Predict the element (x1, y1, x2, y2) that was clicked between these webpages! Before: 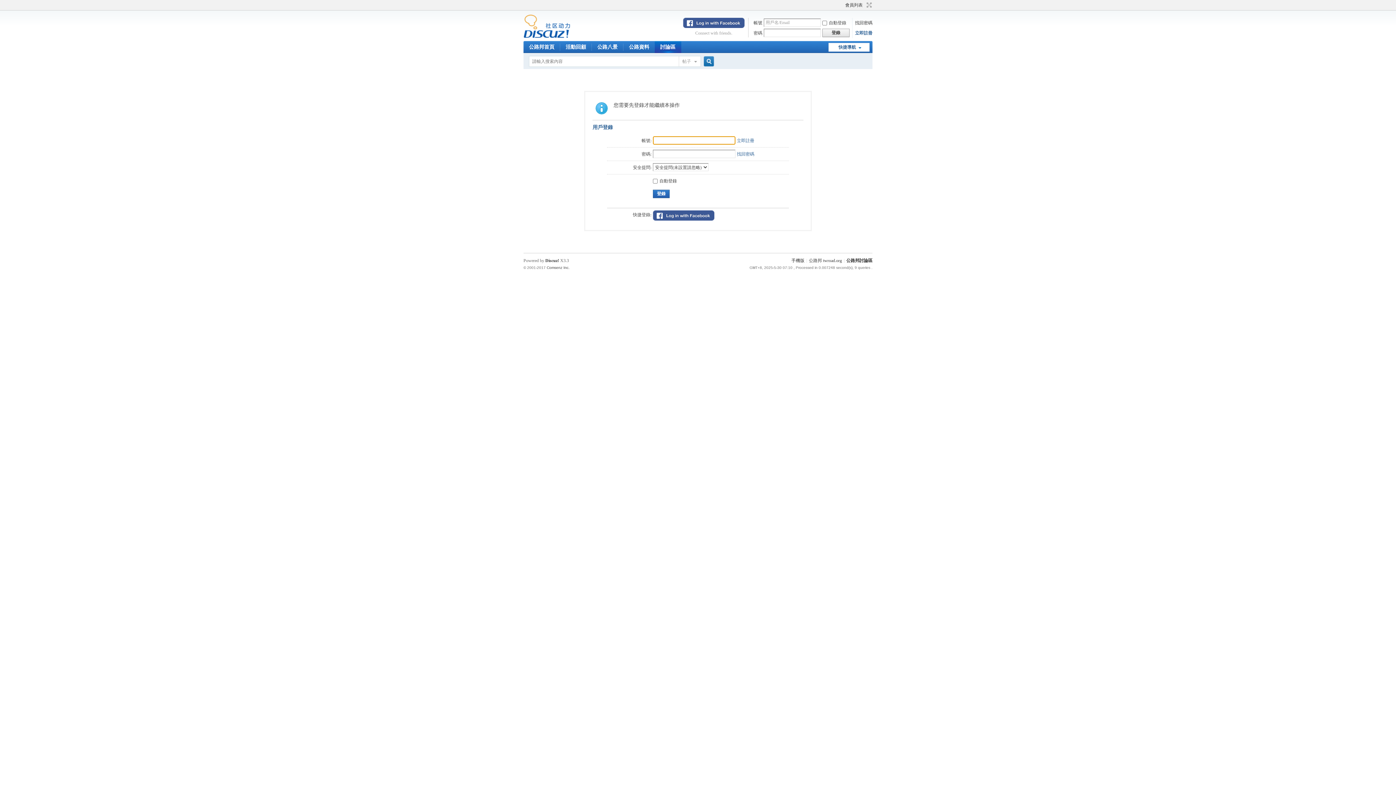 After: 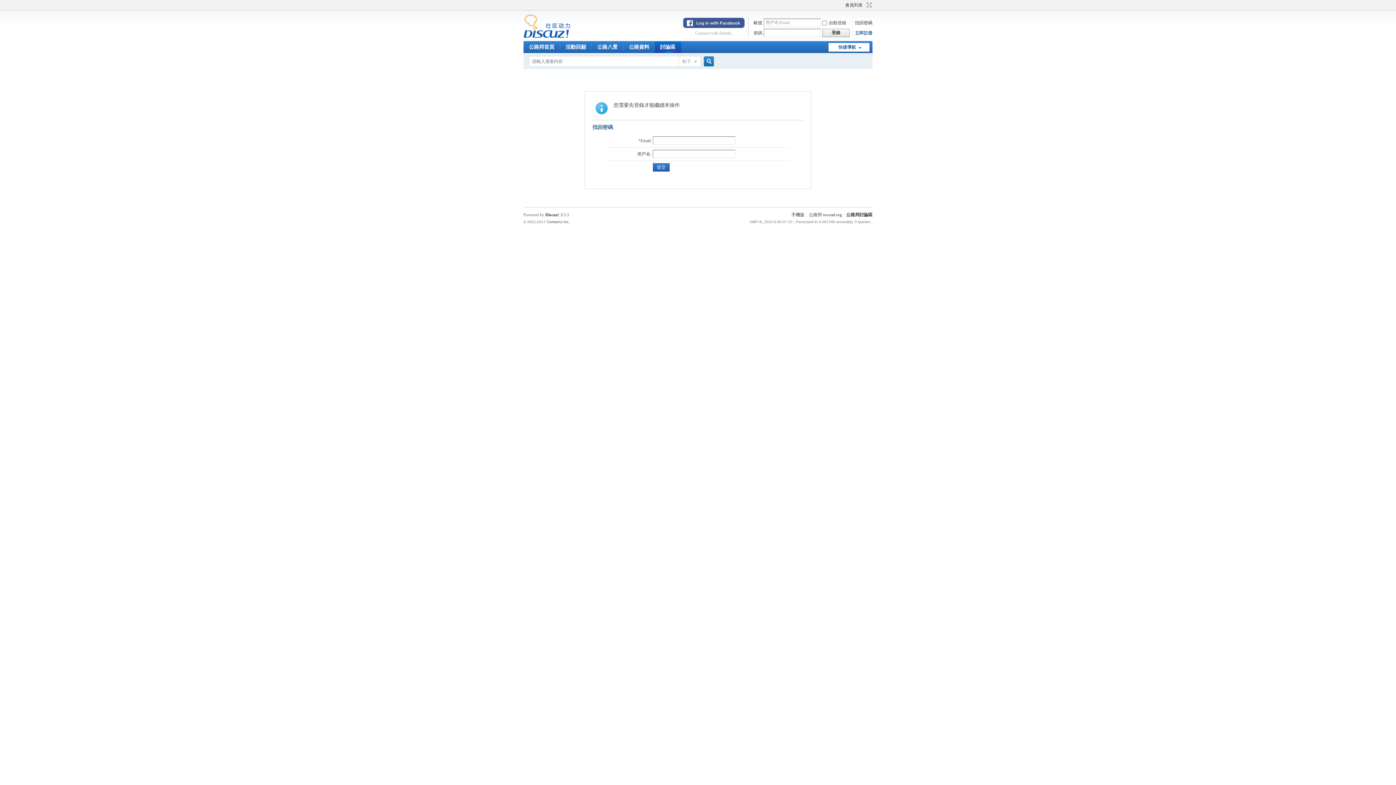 Action: label: 找回密碼 bbox: (737, 151, 754, 156)